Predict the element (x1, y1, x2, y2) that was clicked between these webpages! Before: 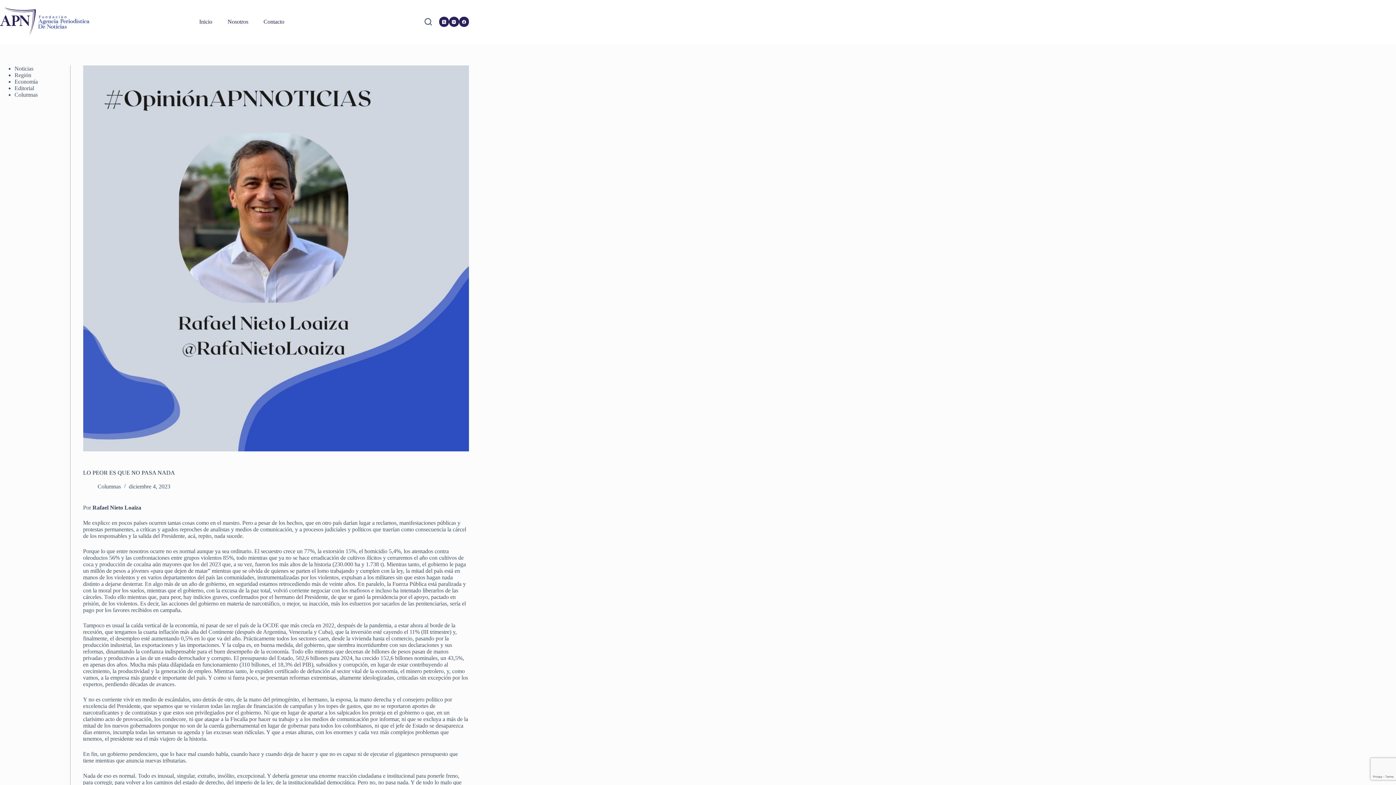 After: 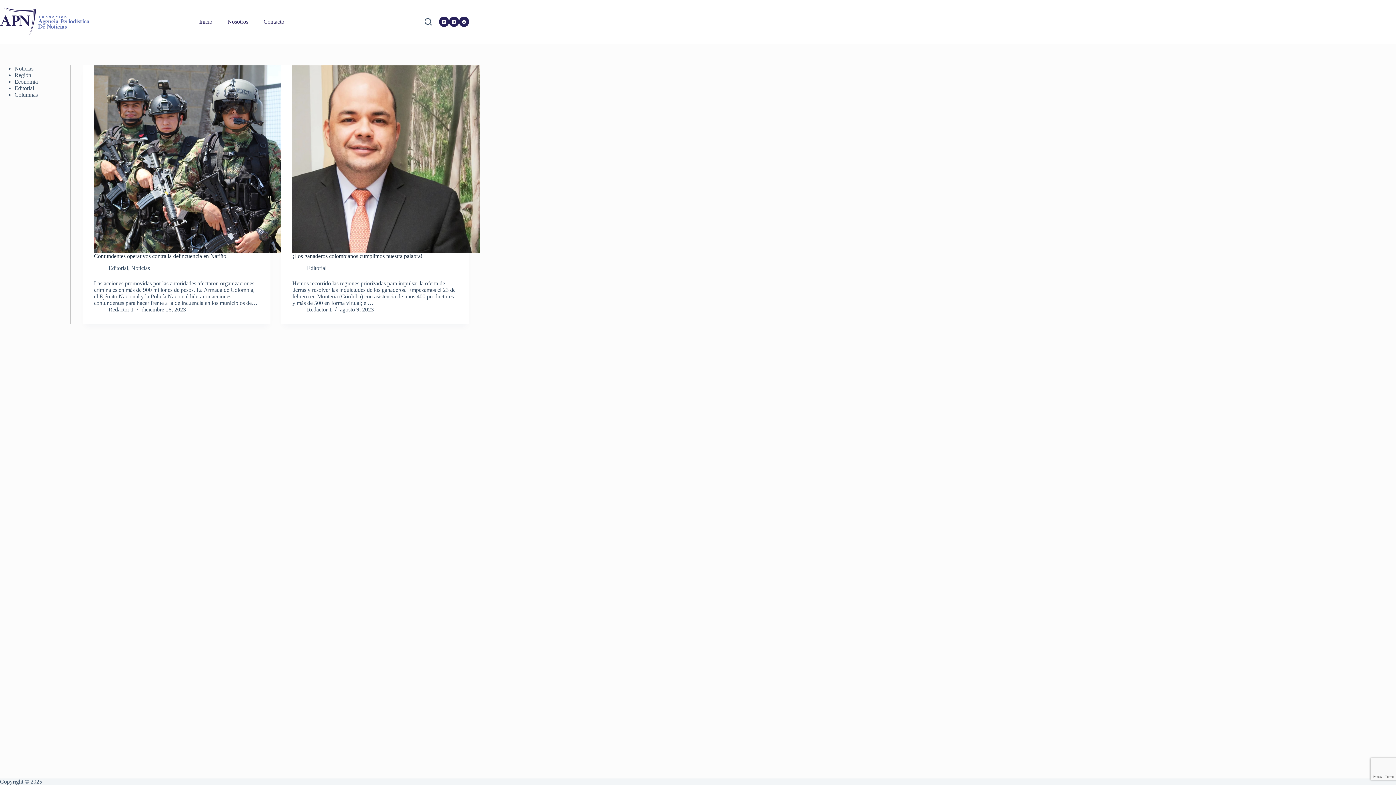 Action: bbox: (14, 85, 34, 91) label: Editorial